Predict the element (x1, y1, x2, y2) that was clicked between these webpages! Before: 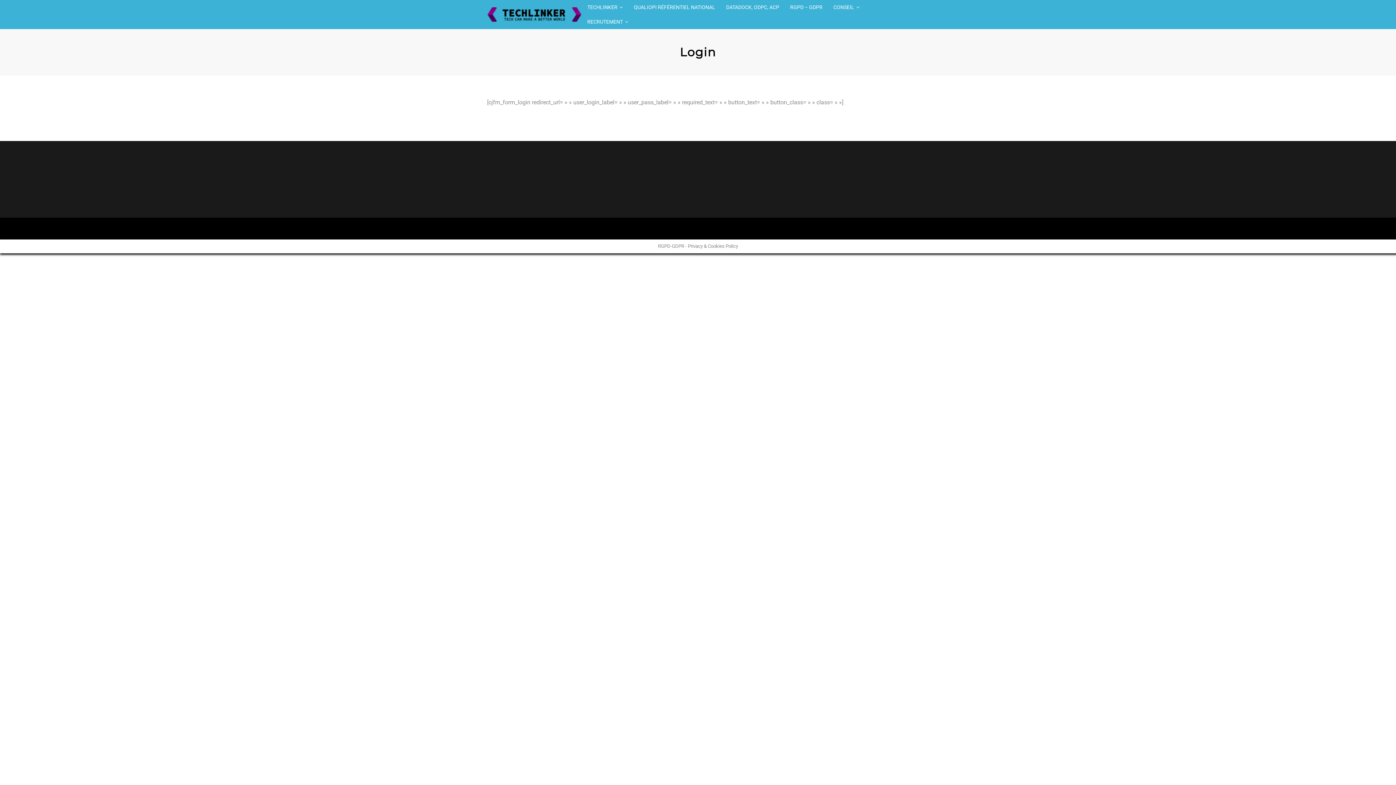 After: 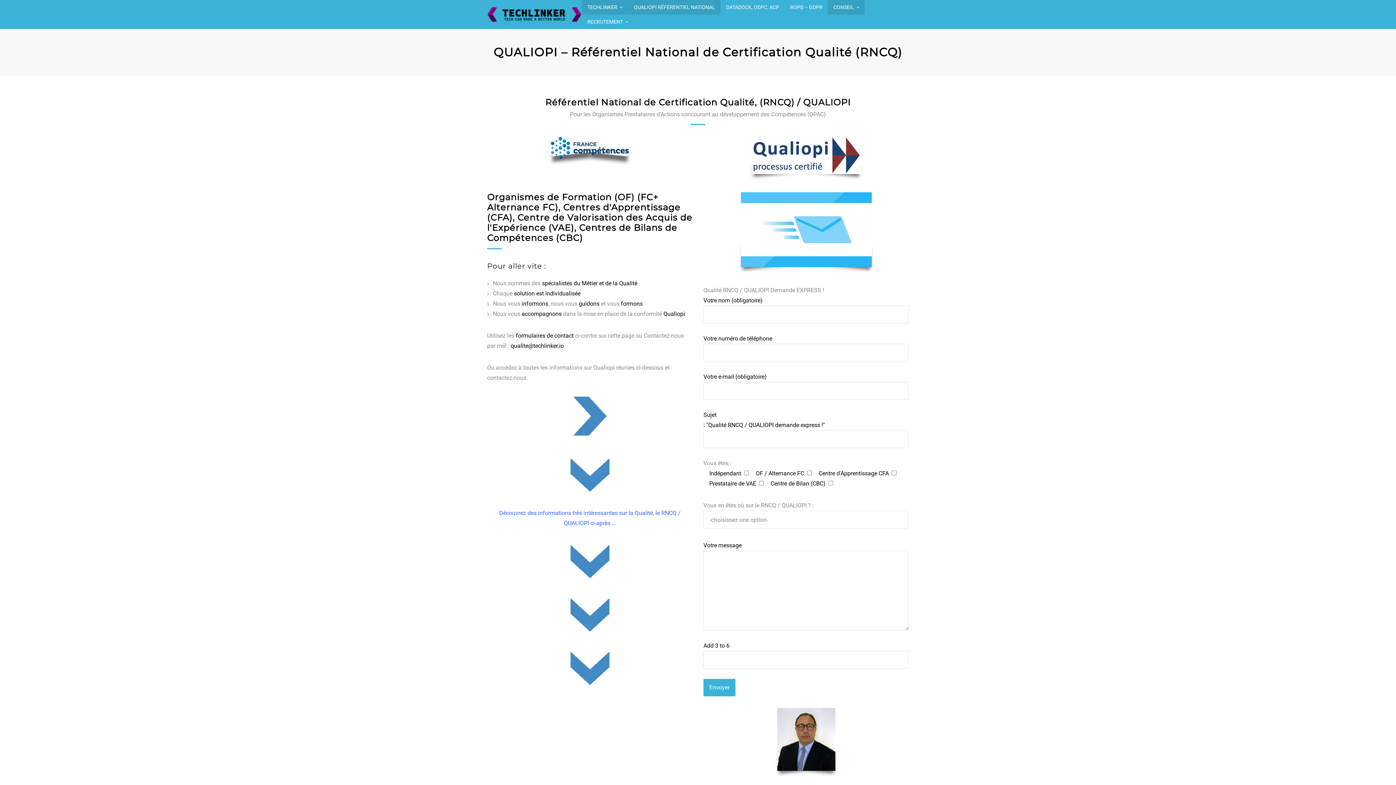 Action: label: QUALIOPI RÉFÉRENTIEL NATIONAL bbox: (628, 0, 720, 14)